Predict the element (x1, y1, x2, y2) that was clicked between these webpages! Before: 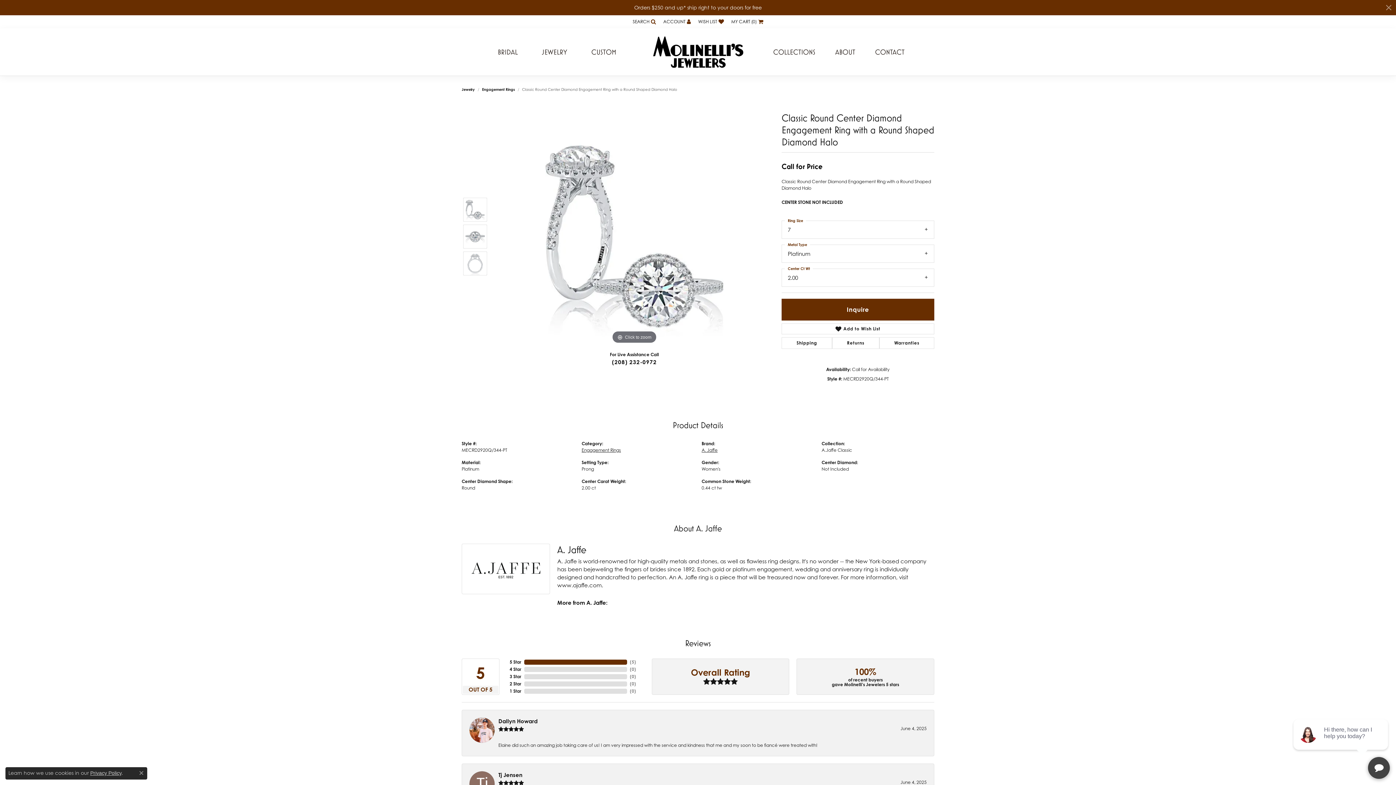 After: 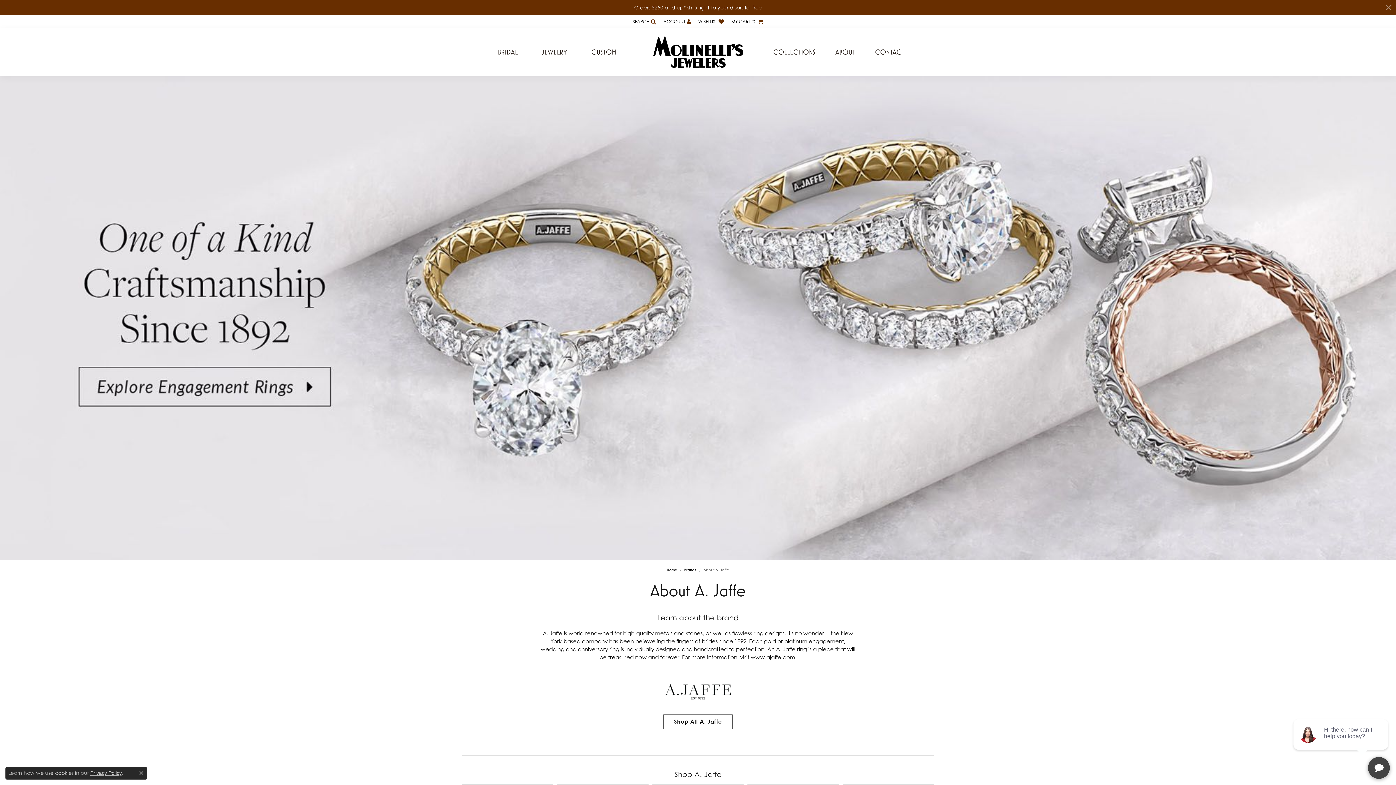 Action: bbox: (461, 544, 550, 594)